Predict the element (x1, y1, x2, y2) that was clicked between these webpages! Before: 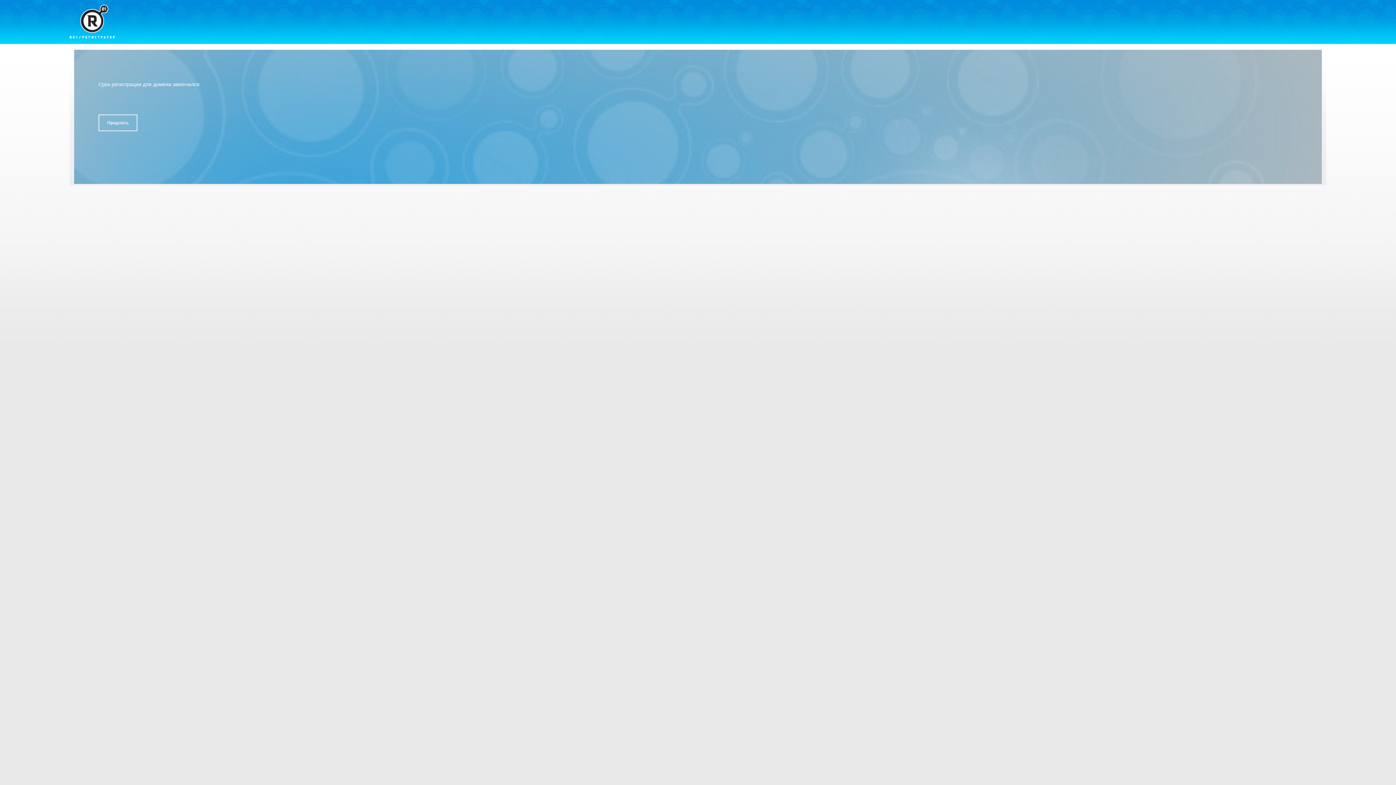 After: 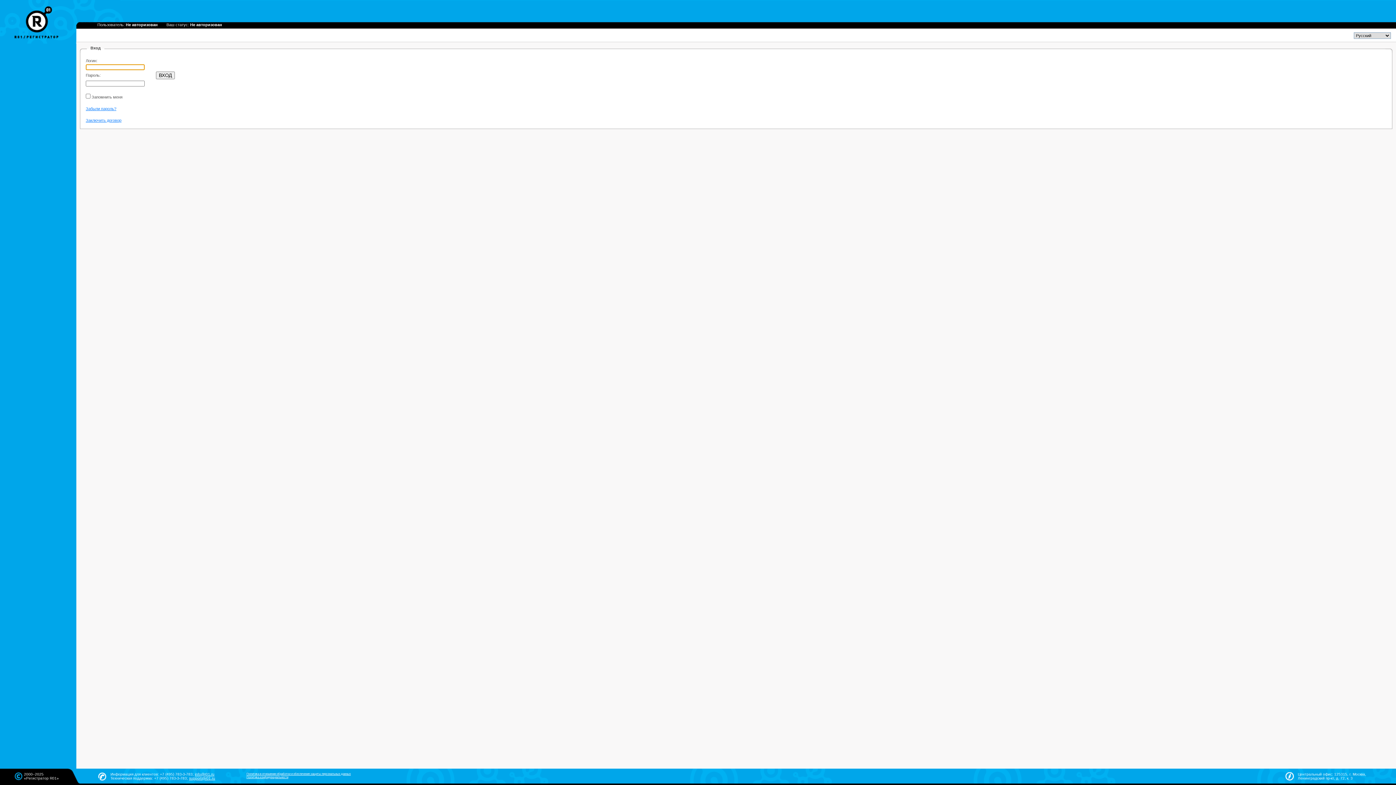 Action: bbox: (98, 114, 137, 131) label: Продлить